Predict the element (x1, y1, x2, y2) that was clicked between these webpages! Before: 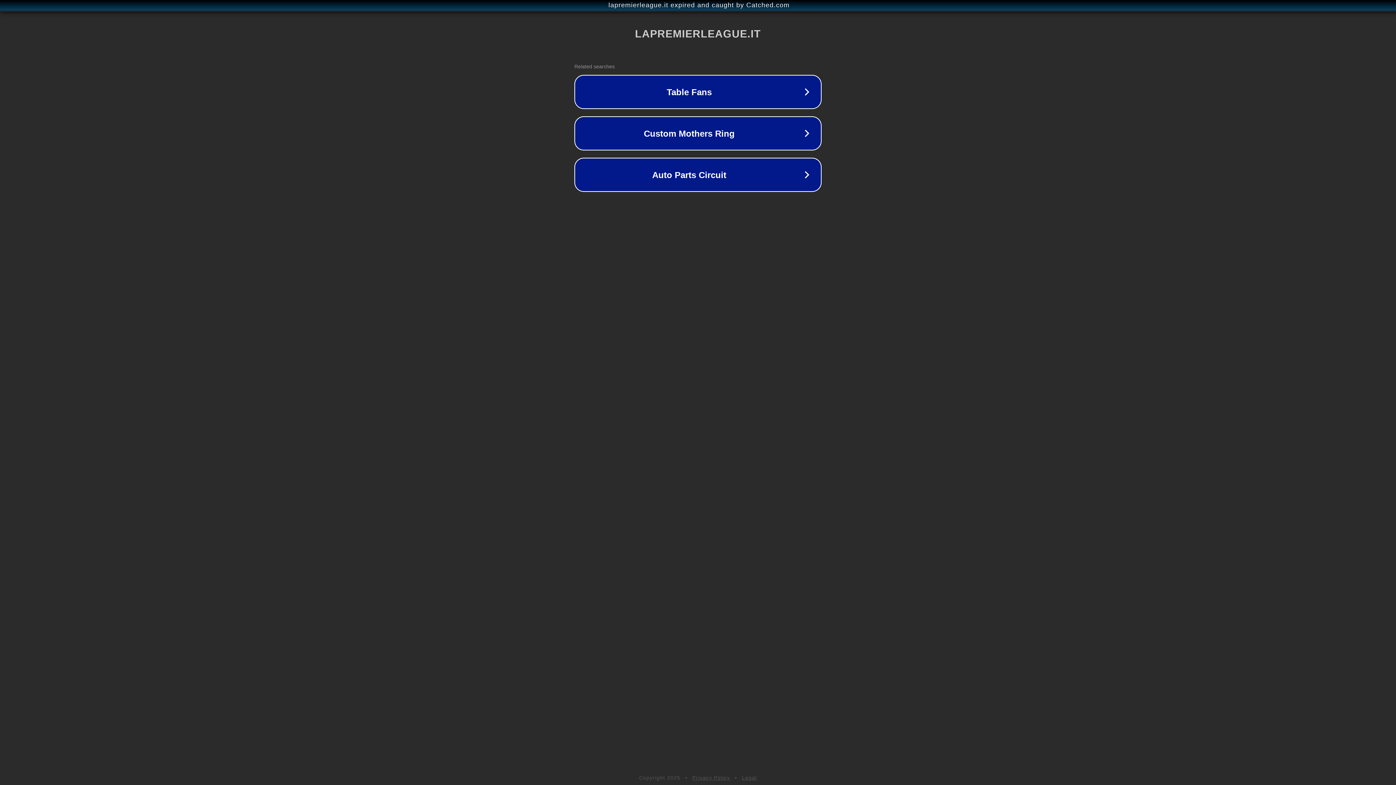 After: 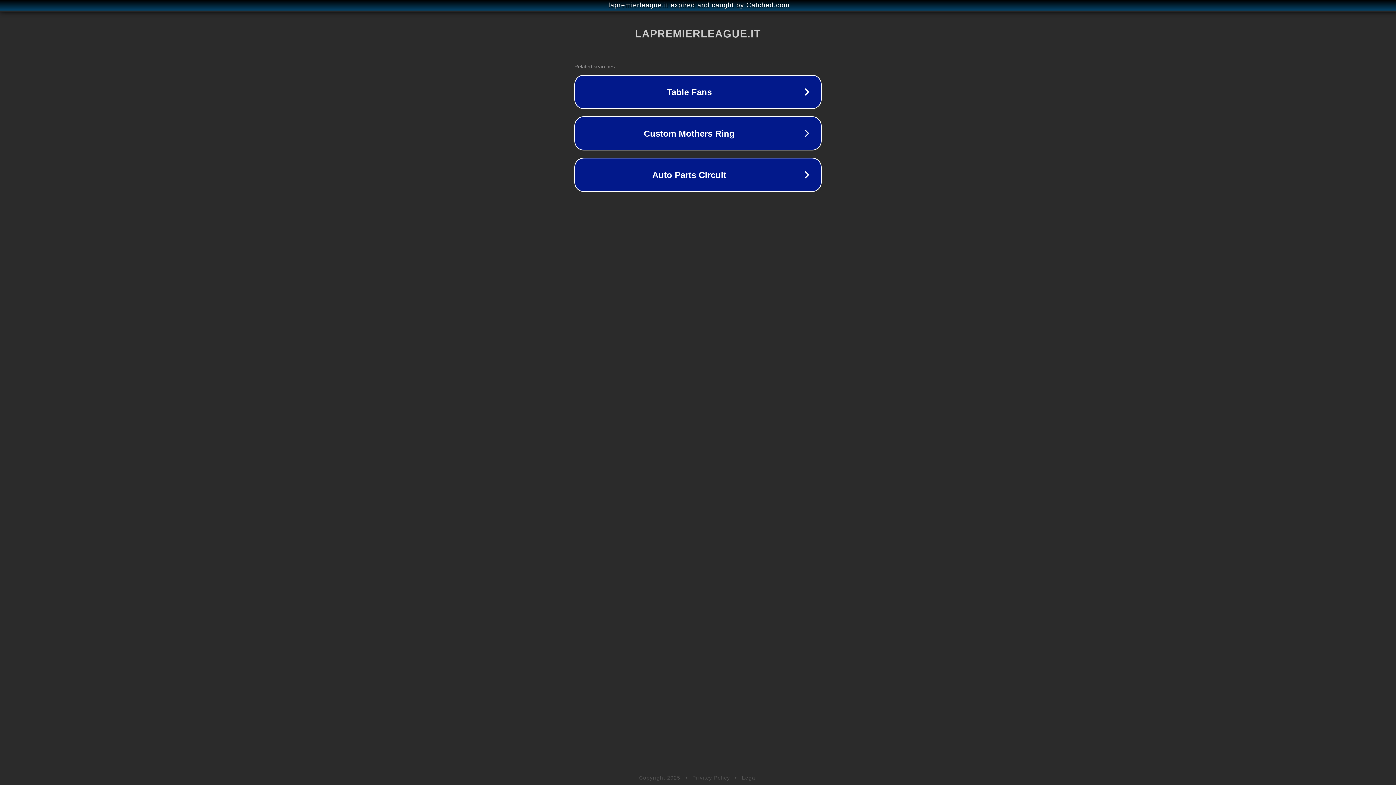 Action: bbox: (692, 775, 730, 781) label: Privacy Policy